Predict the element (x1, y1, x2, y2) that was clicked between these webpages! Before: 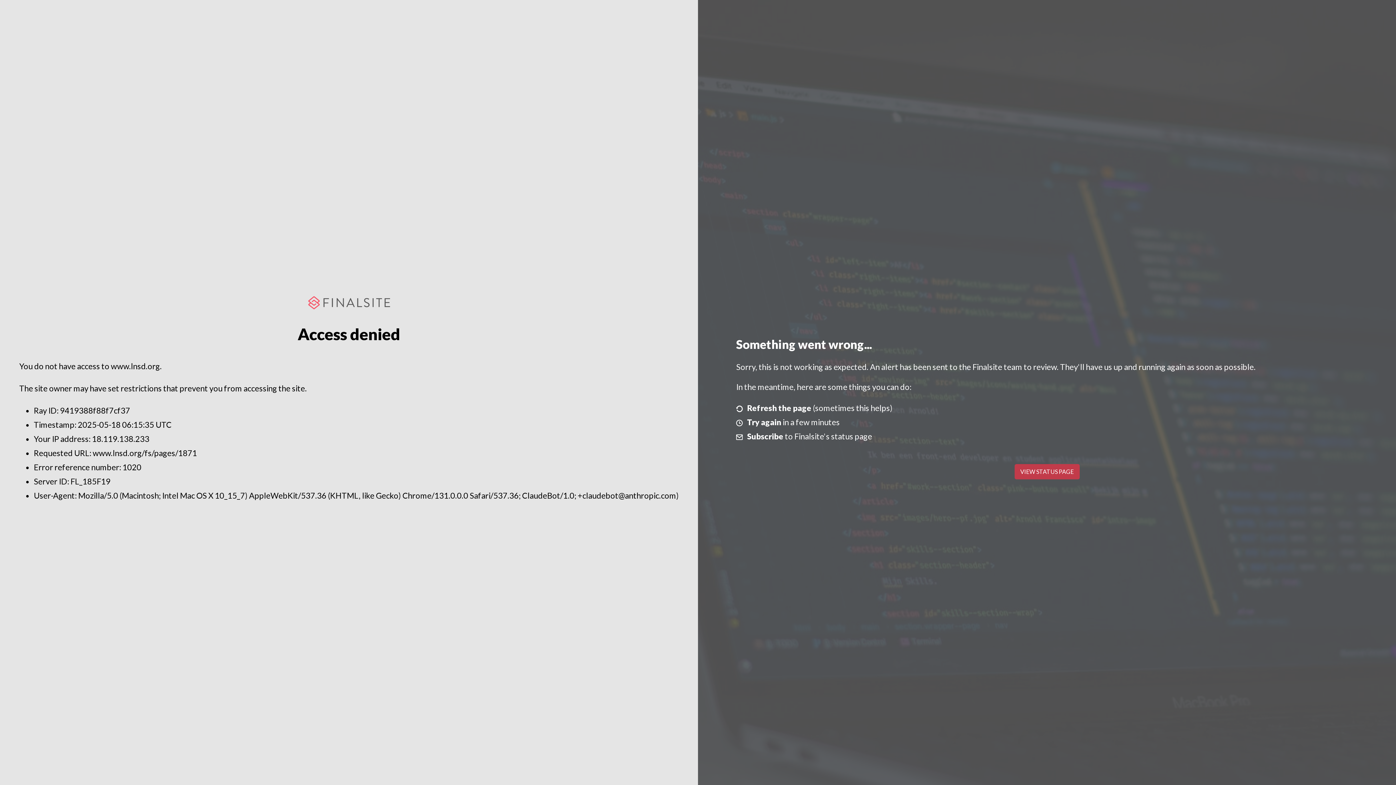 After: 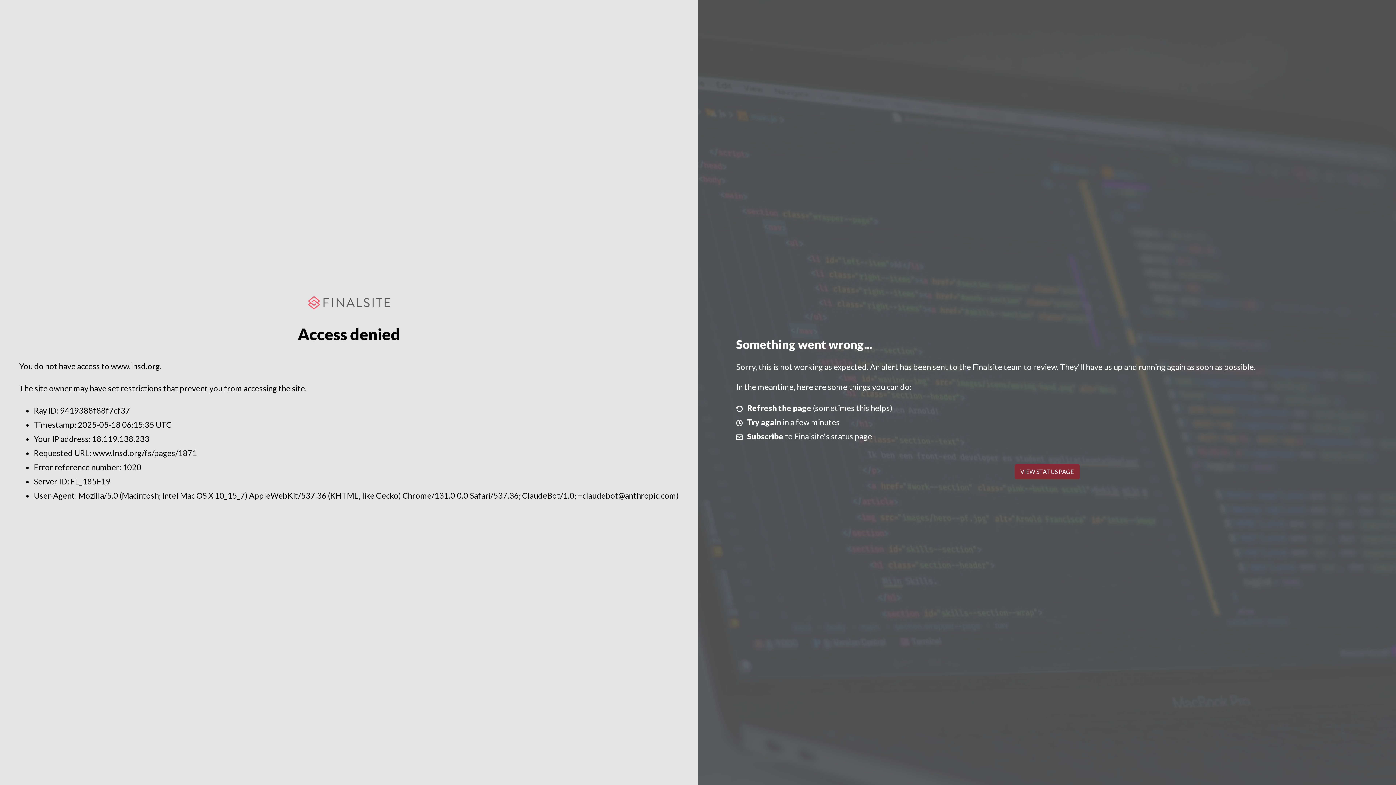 Action: label: VIEW STATUS PAGE bbox: (1014, 464, 1079, 479)